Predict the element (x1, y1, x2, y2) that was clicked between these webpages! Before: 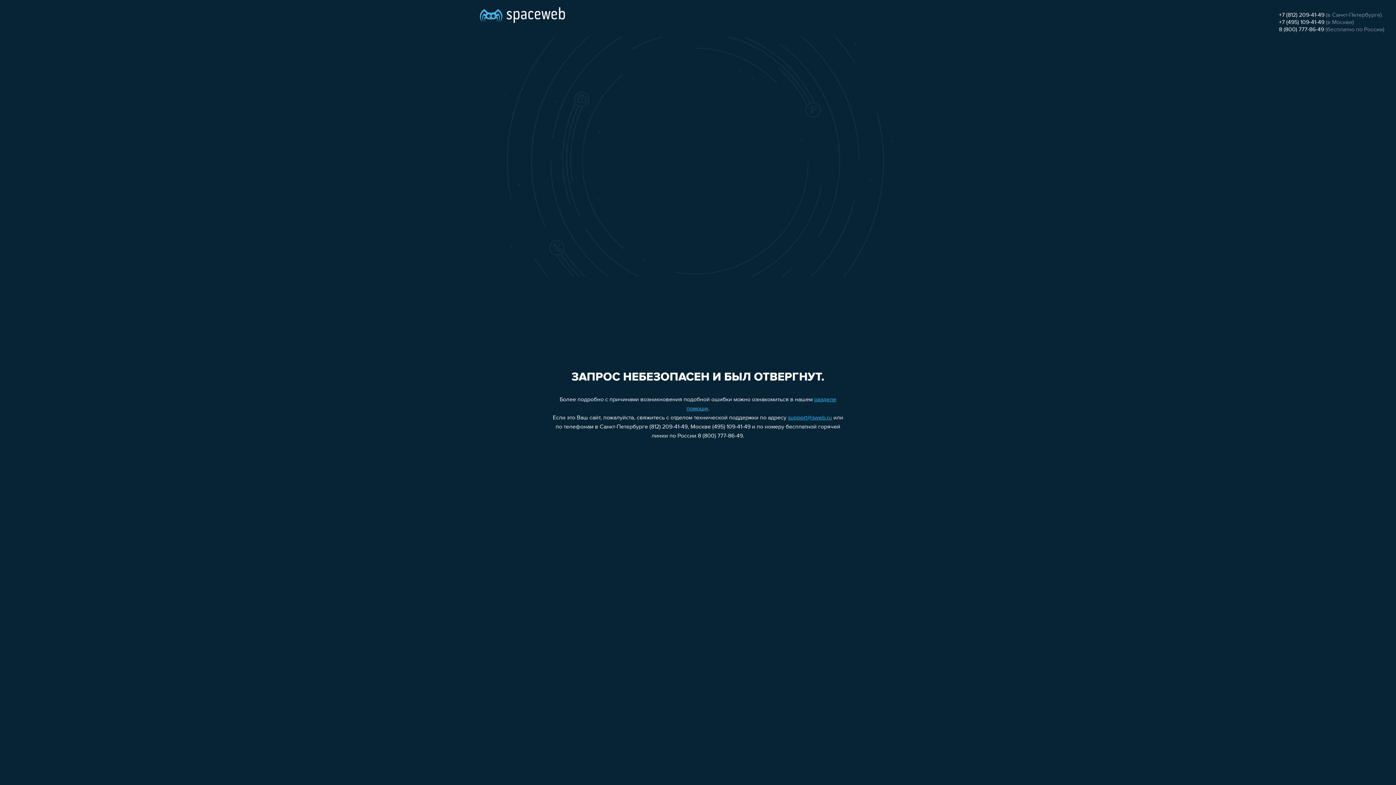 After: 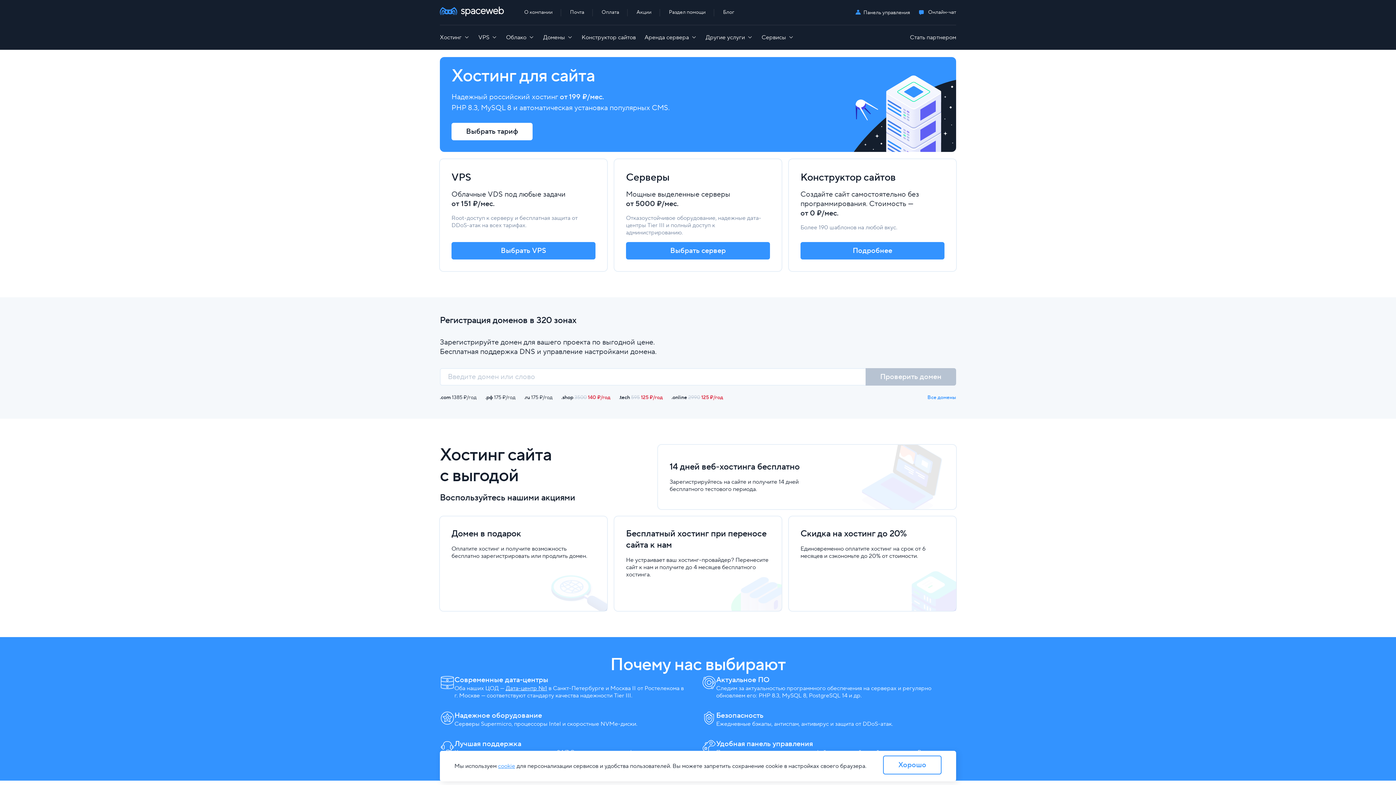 Action: bbox: (480, 0, 565, 25)